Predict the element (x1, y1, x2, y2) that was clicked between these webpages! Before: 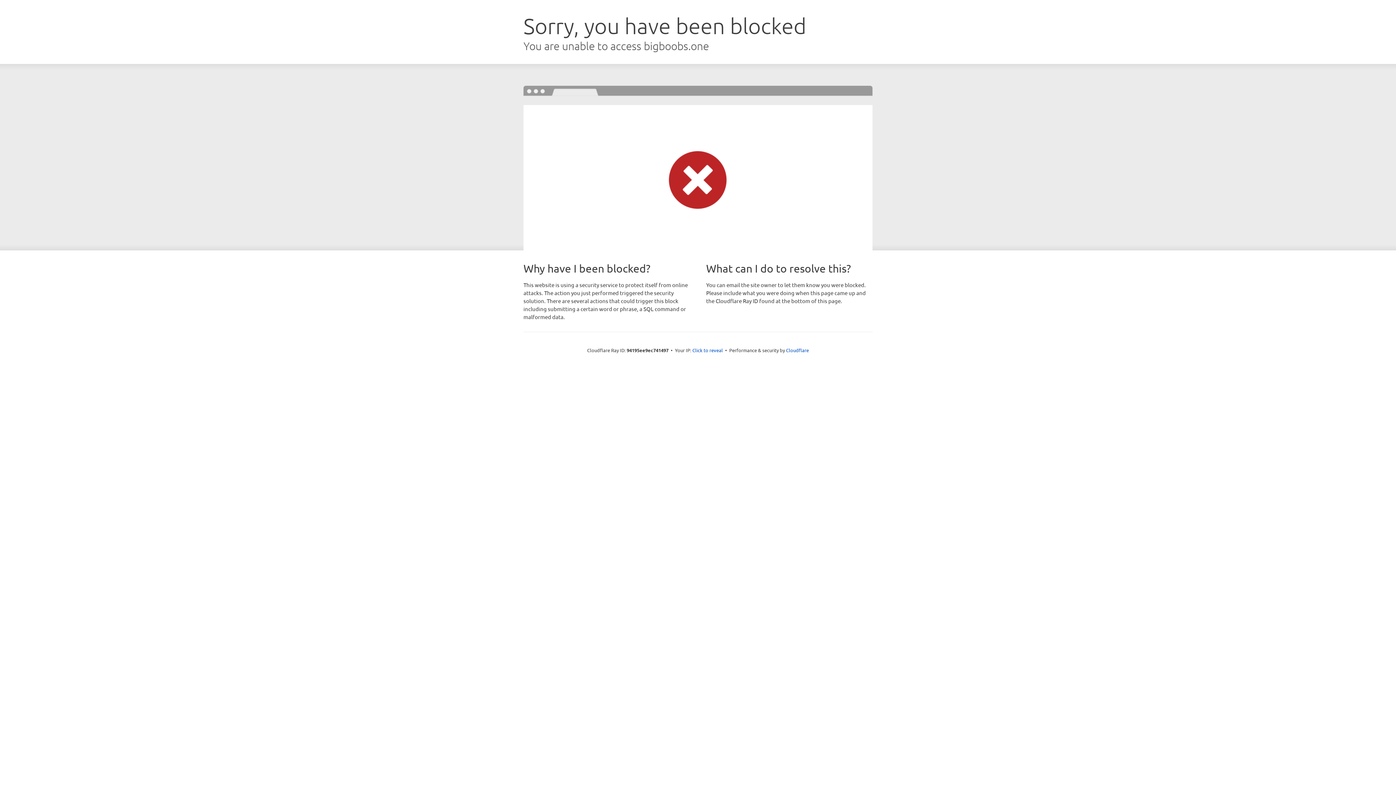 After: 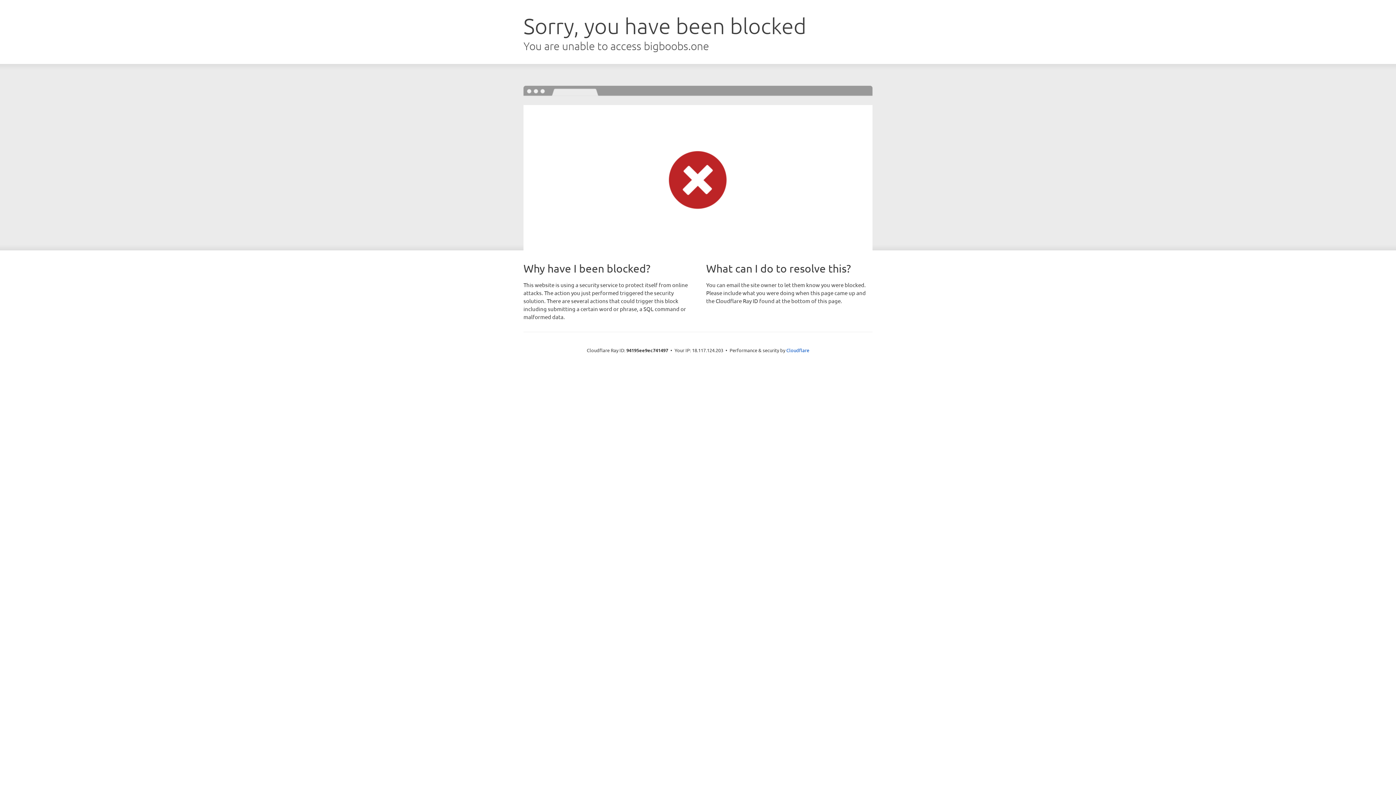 Action: bbox: (692, 346, 723, 353) label: Click to reveal